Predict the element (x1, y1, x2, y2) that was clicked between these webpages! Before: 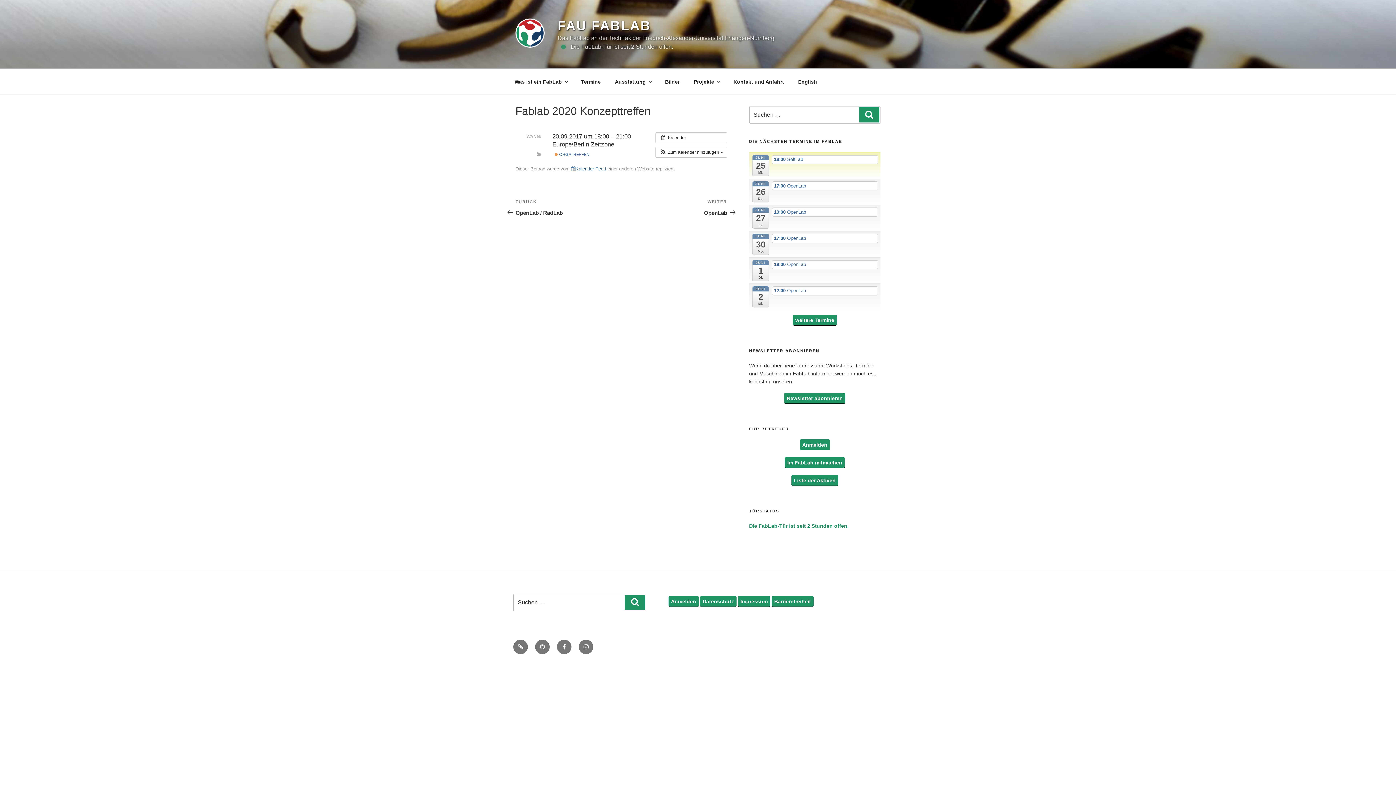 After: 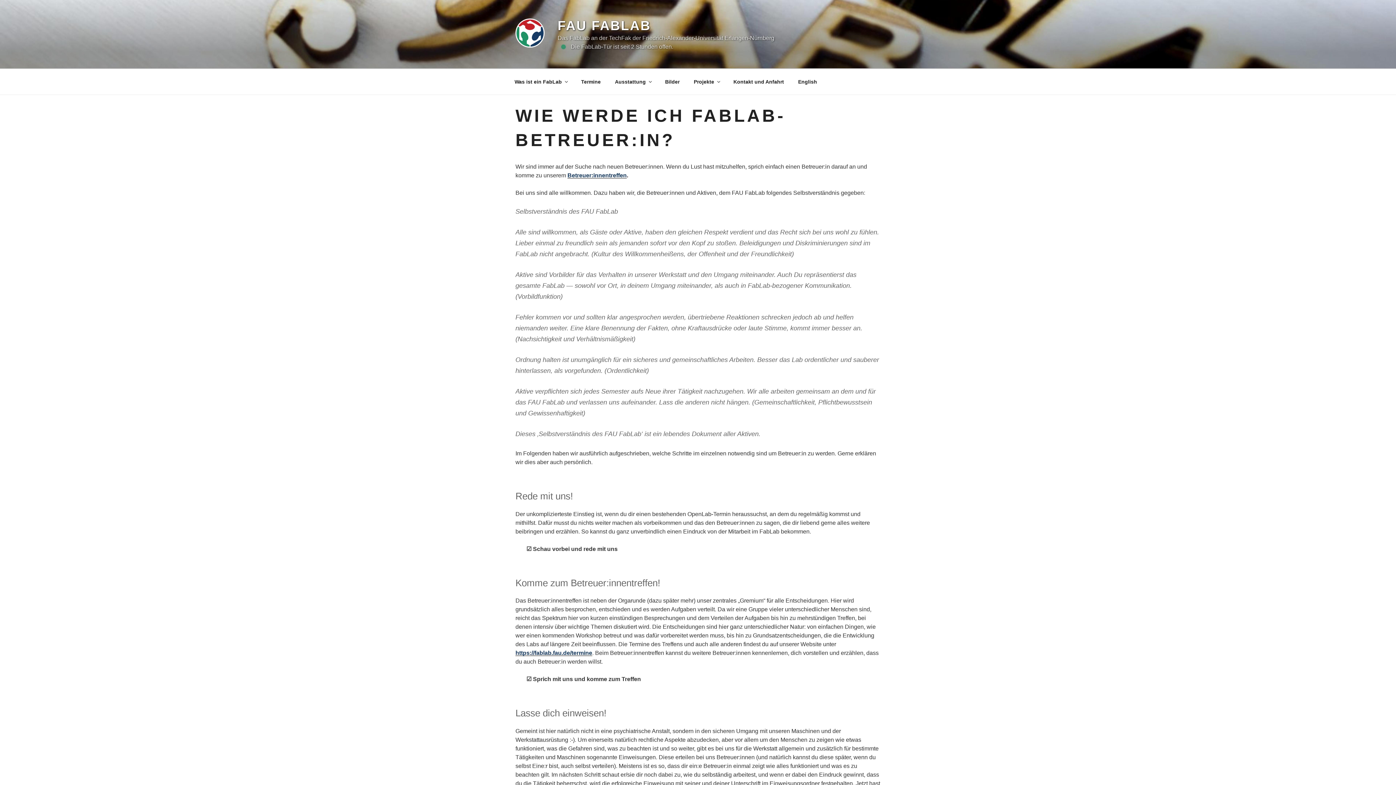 Action: bbox: (785, 457, 845, 468) label: Im FabLab mitmachen